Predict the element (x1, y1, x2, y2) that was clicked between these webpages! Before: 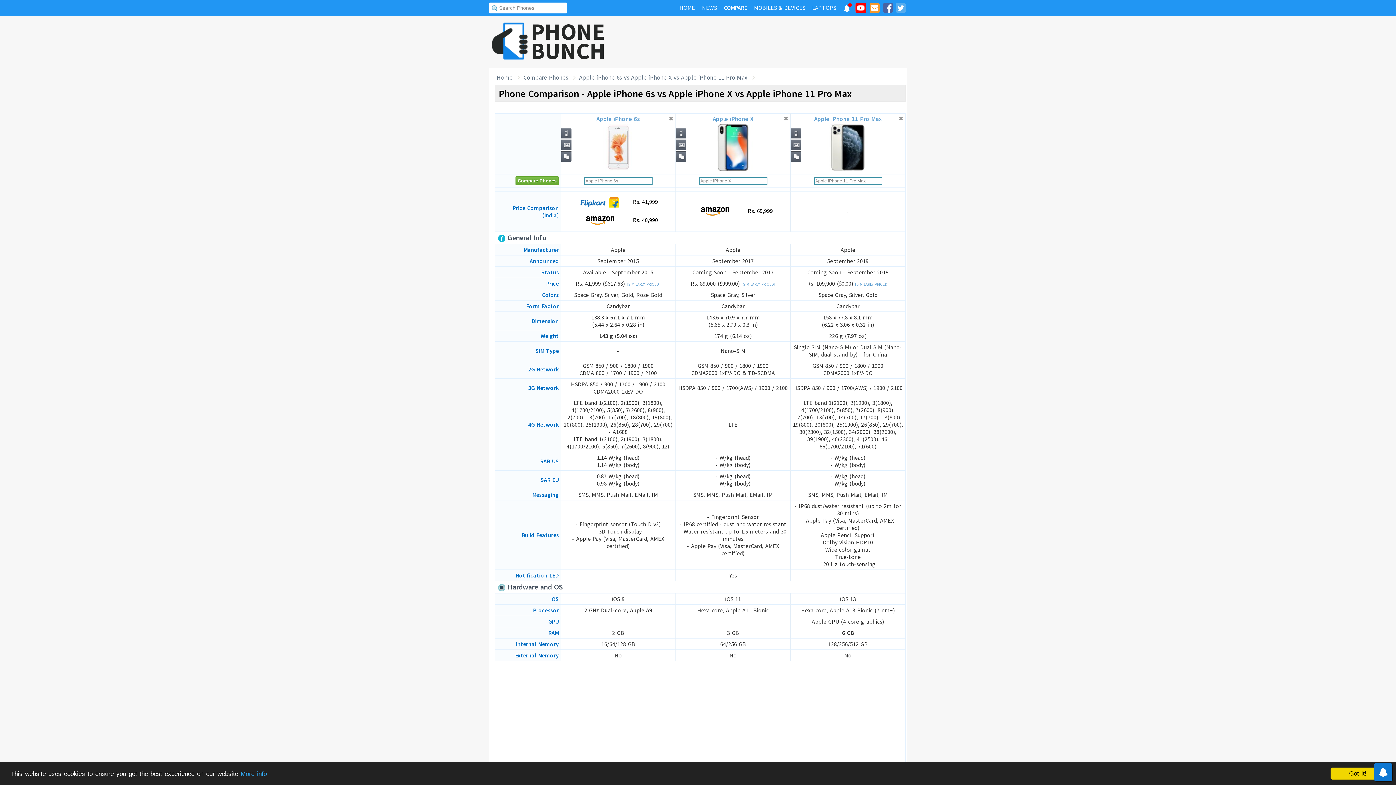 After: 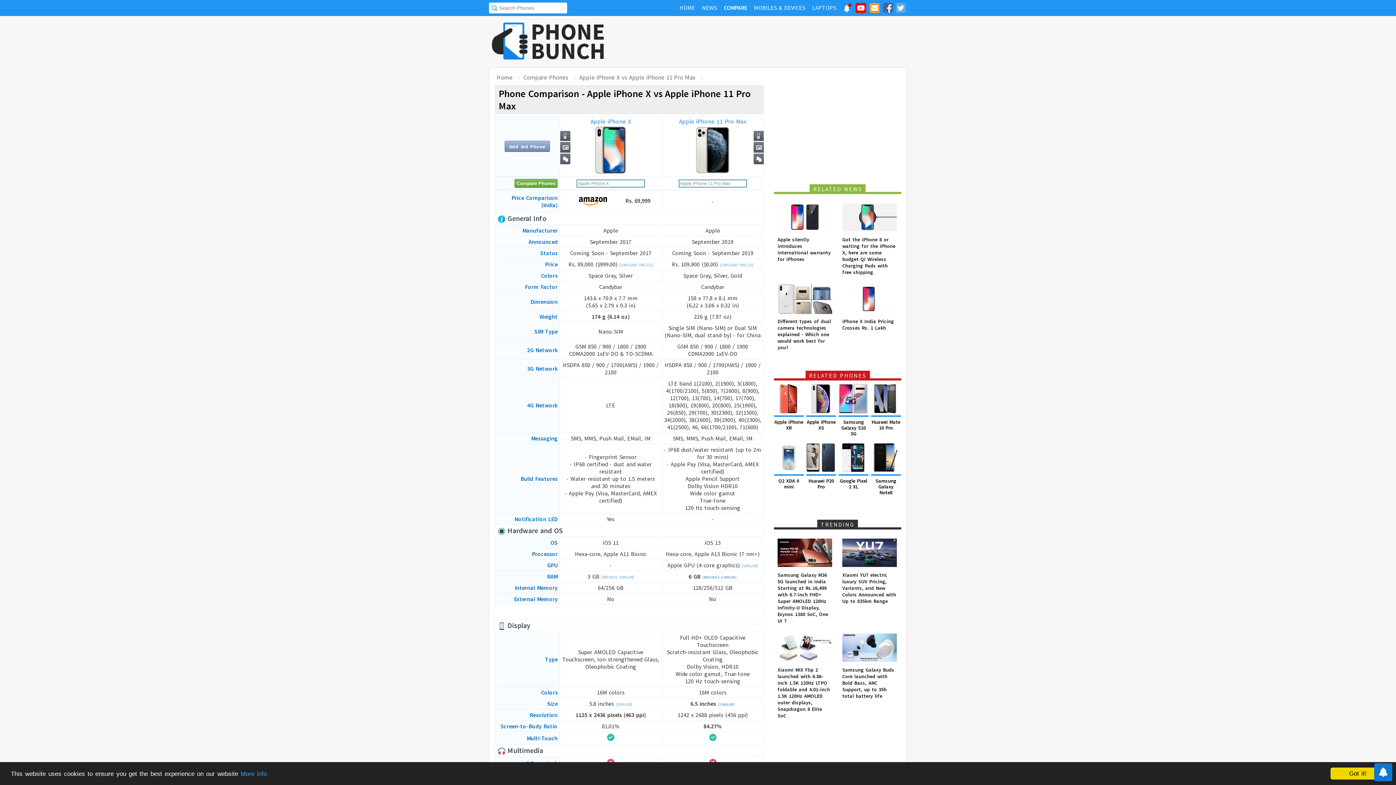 Action: label: ✖ bbox: (669, 115, 673, 122)